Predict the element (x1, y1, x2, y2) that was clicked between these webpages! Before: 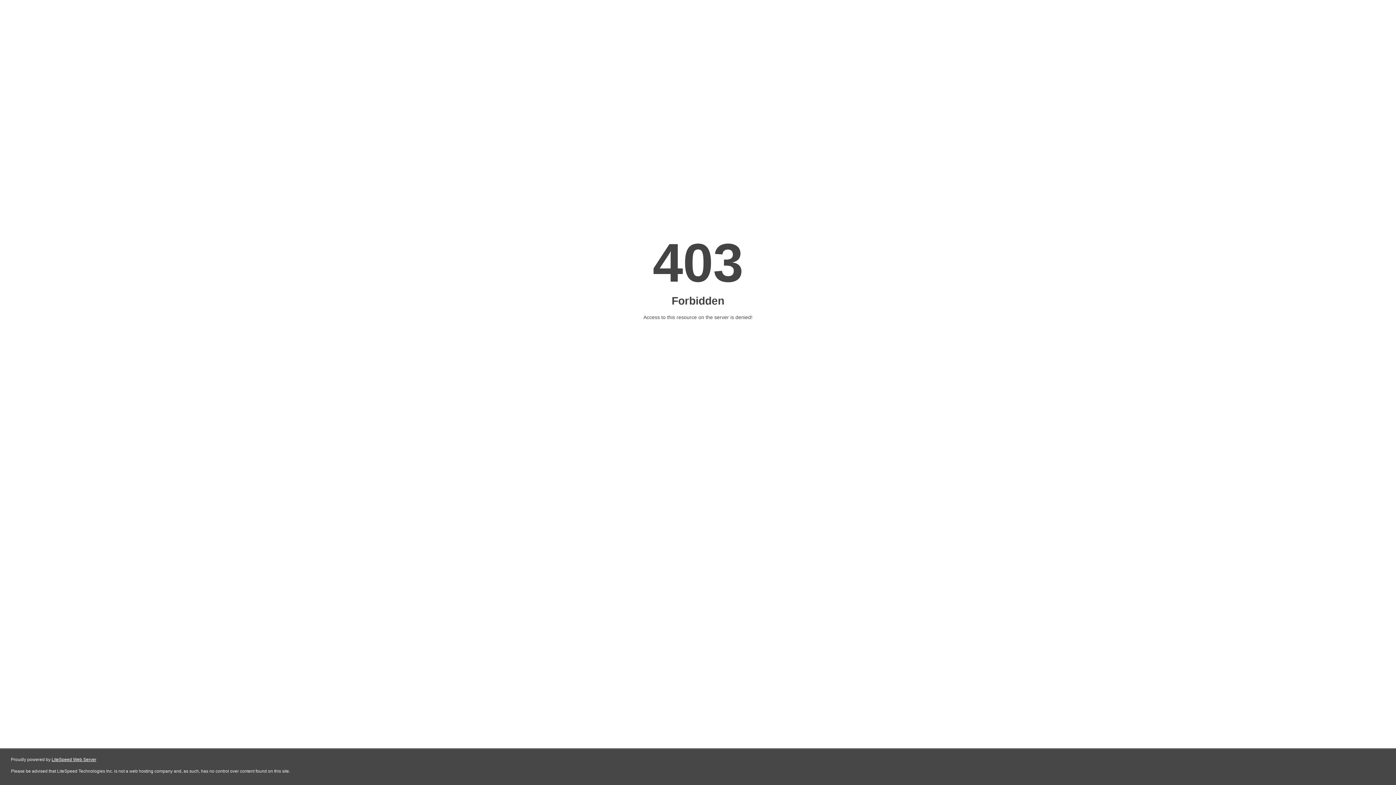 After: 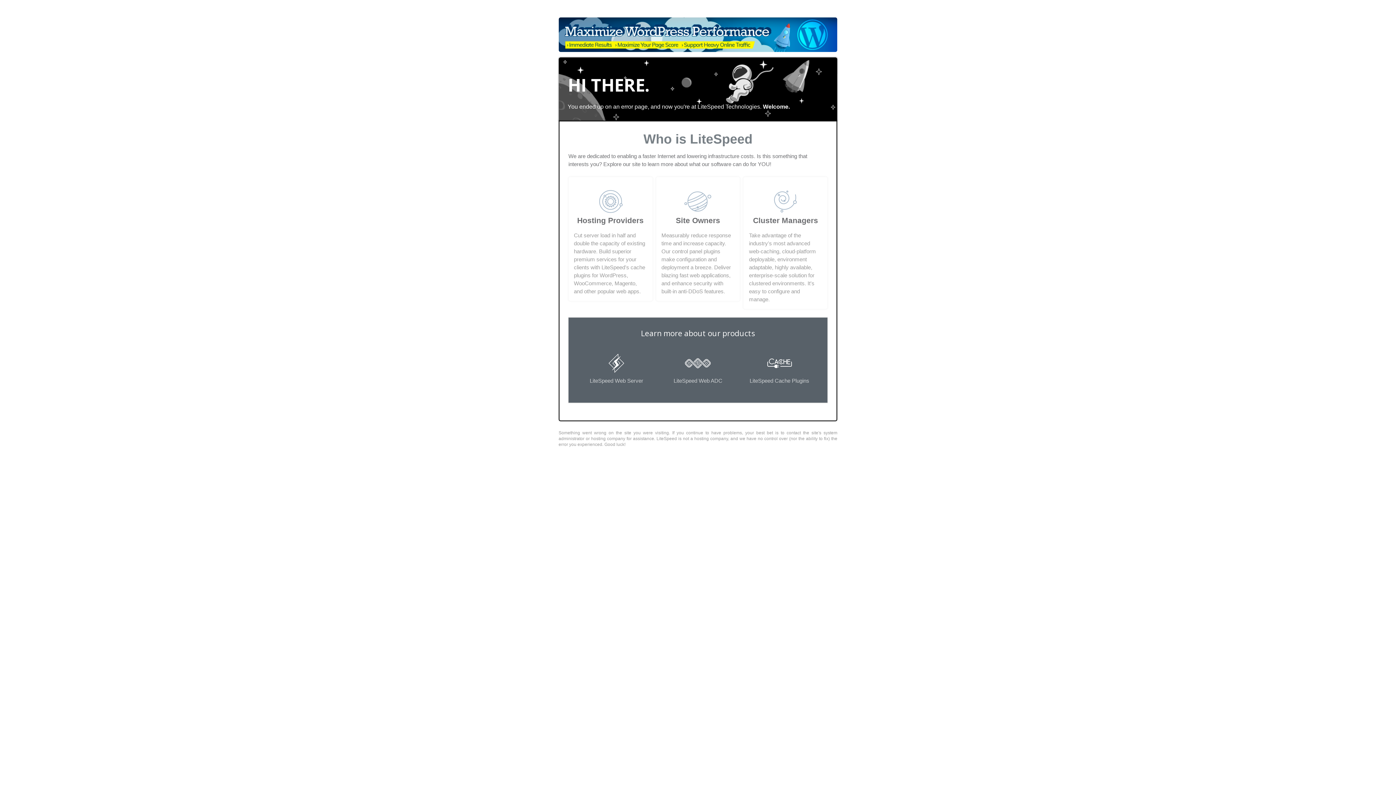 Action: bbox: (51, 757, 96, 762) label: LiteSpeed Web Server